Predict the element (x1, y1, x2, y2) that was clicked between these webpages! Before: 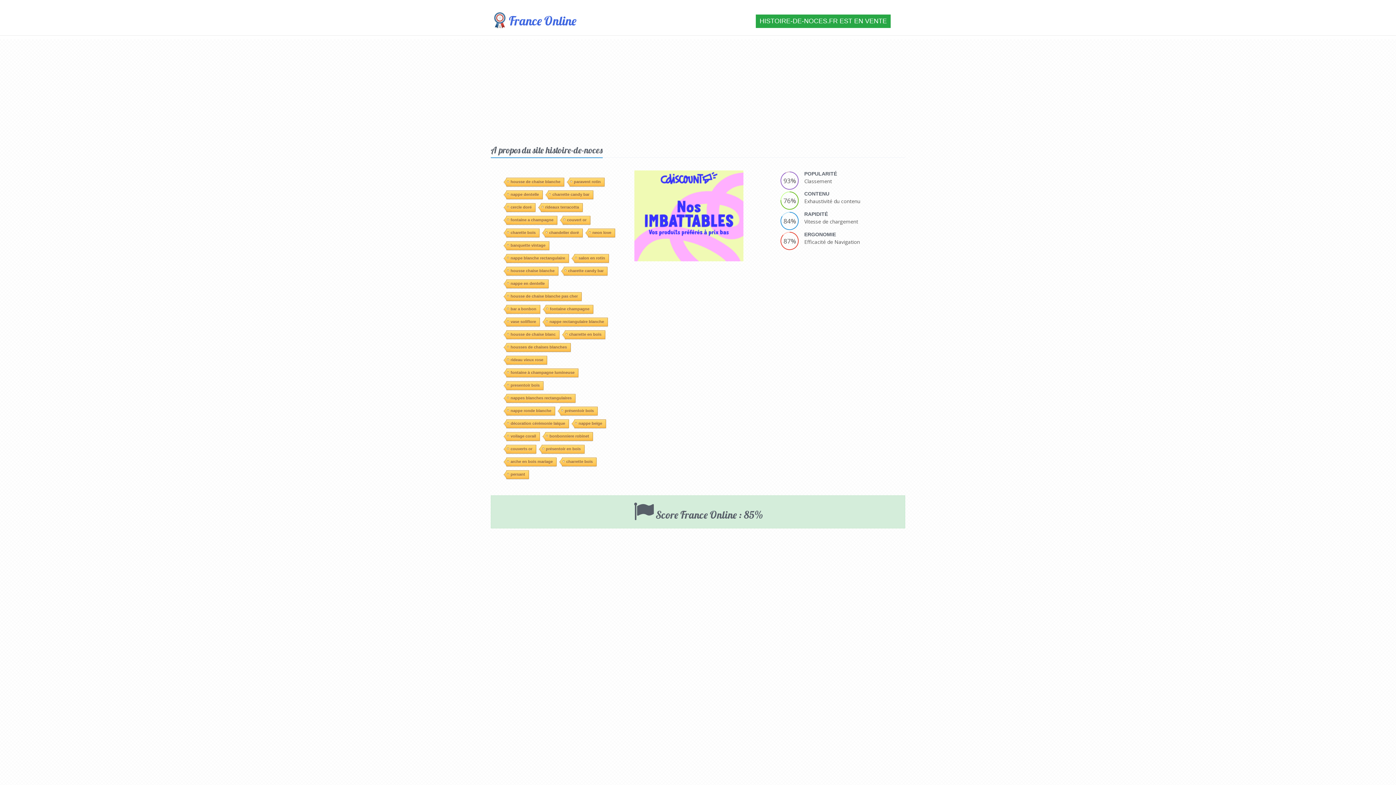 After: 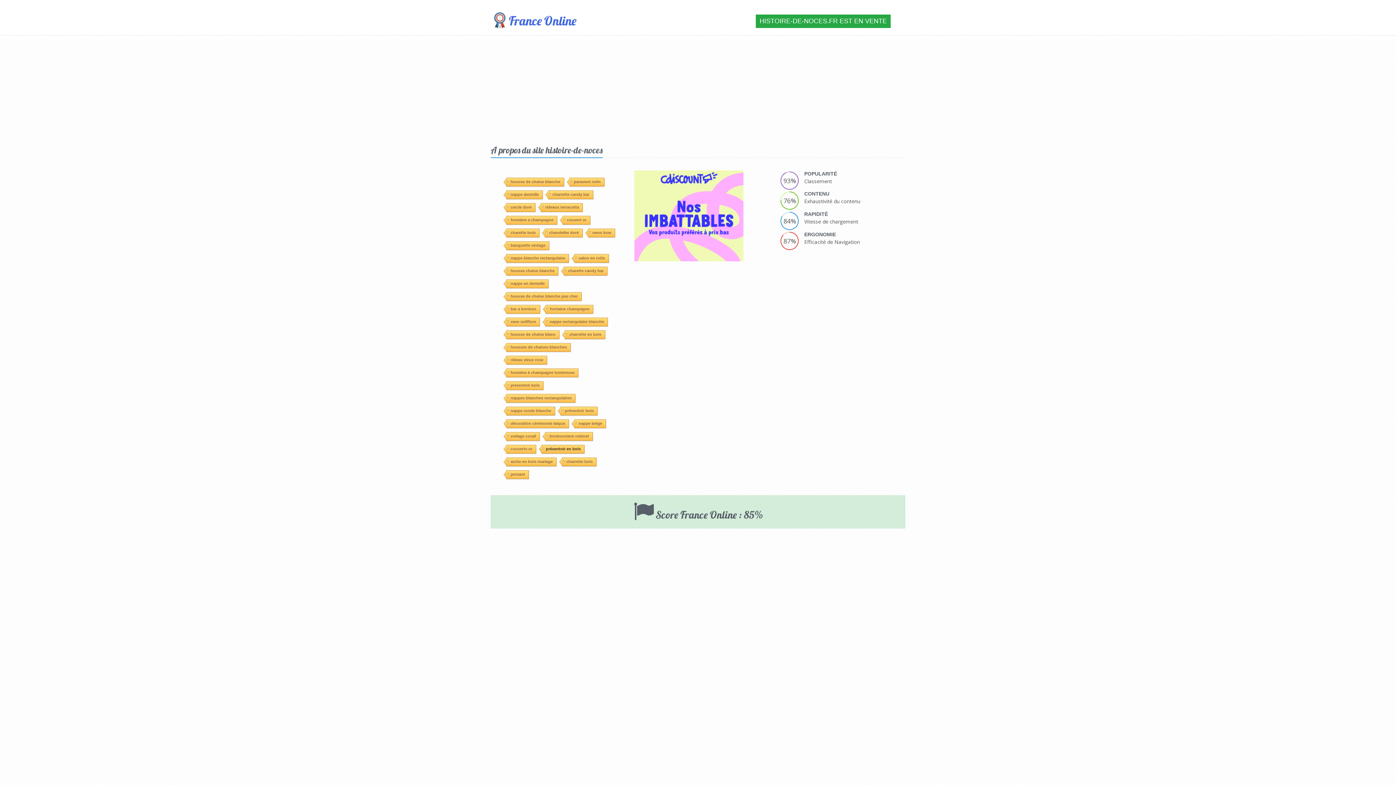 Action: label: présentoir en bois bbox: (541, 343, 584, 351)